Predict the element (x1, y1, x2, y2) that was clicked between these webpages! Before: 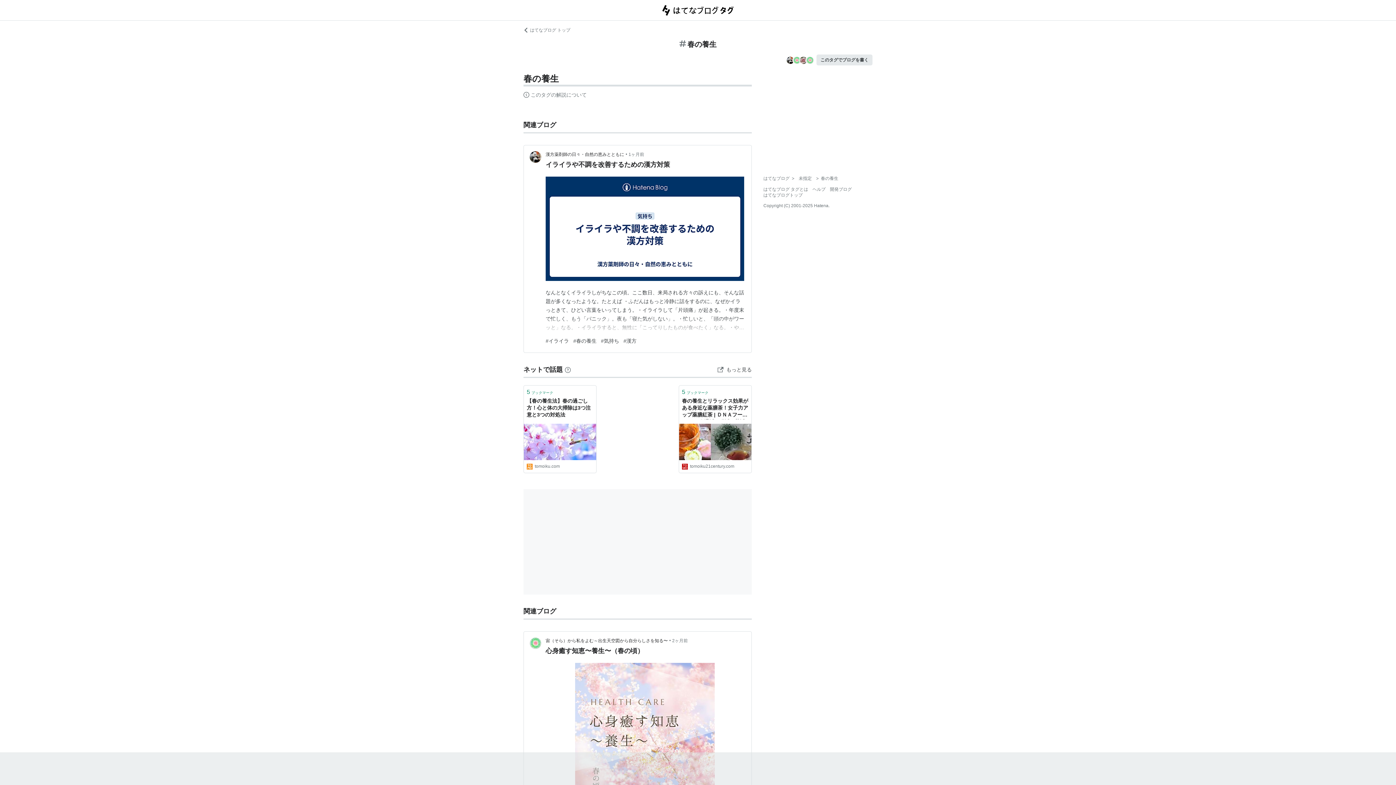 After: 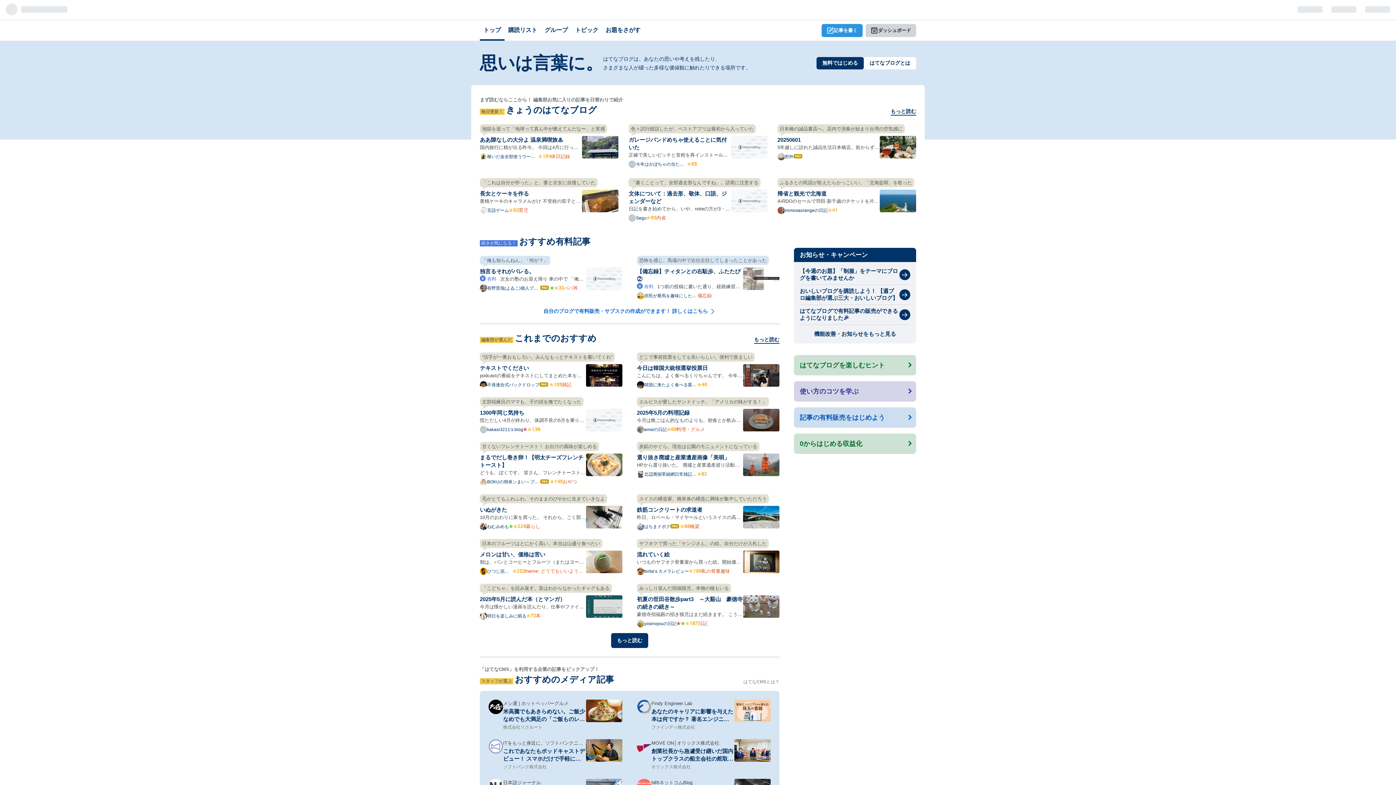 Action: bbox: (763, 192, 802, 197) label: はてなブログトップ